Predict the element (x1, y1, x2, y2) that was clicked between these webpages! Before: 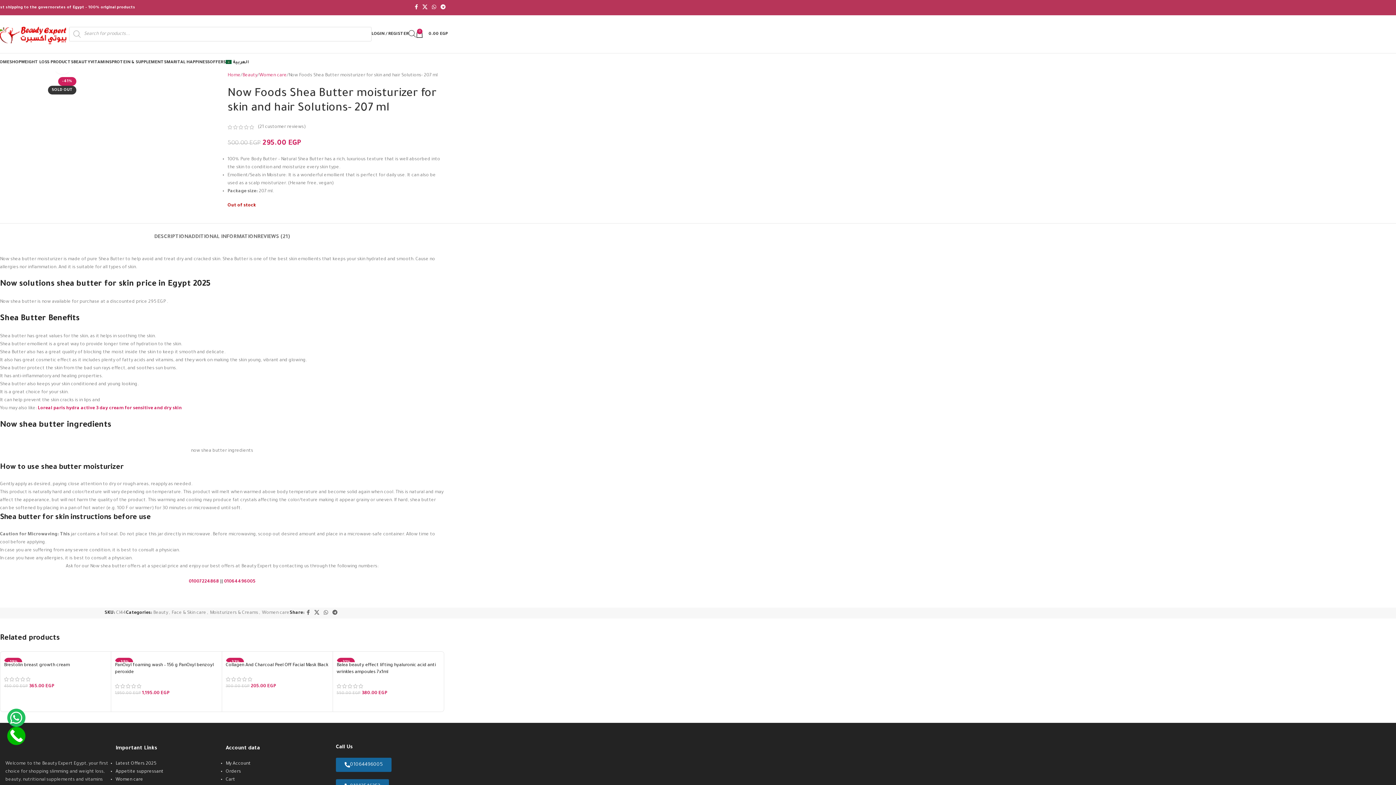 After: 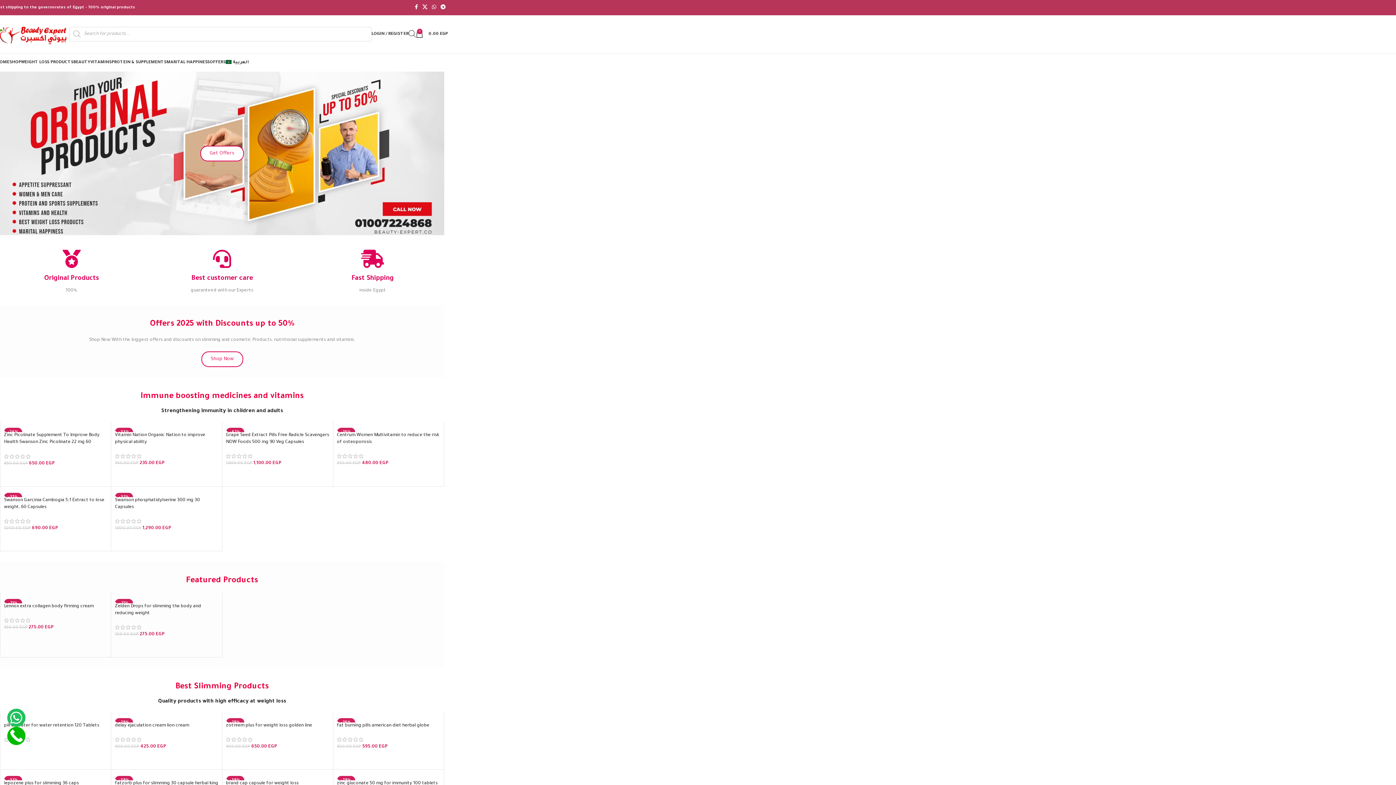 Action: bbox: (-3, 32, 69, 37) label: Site logo